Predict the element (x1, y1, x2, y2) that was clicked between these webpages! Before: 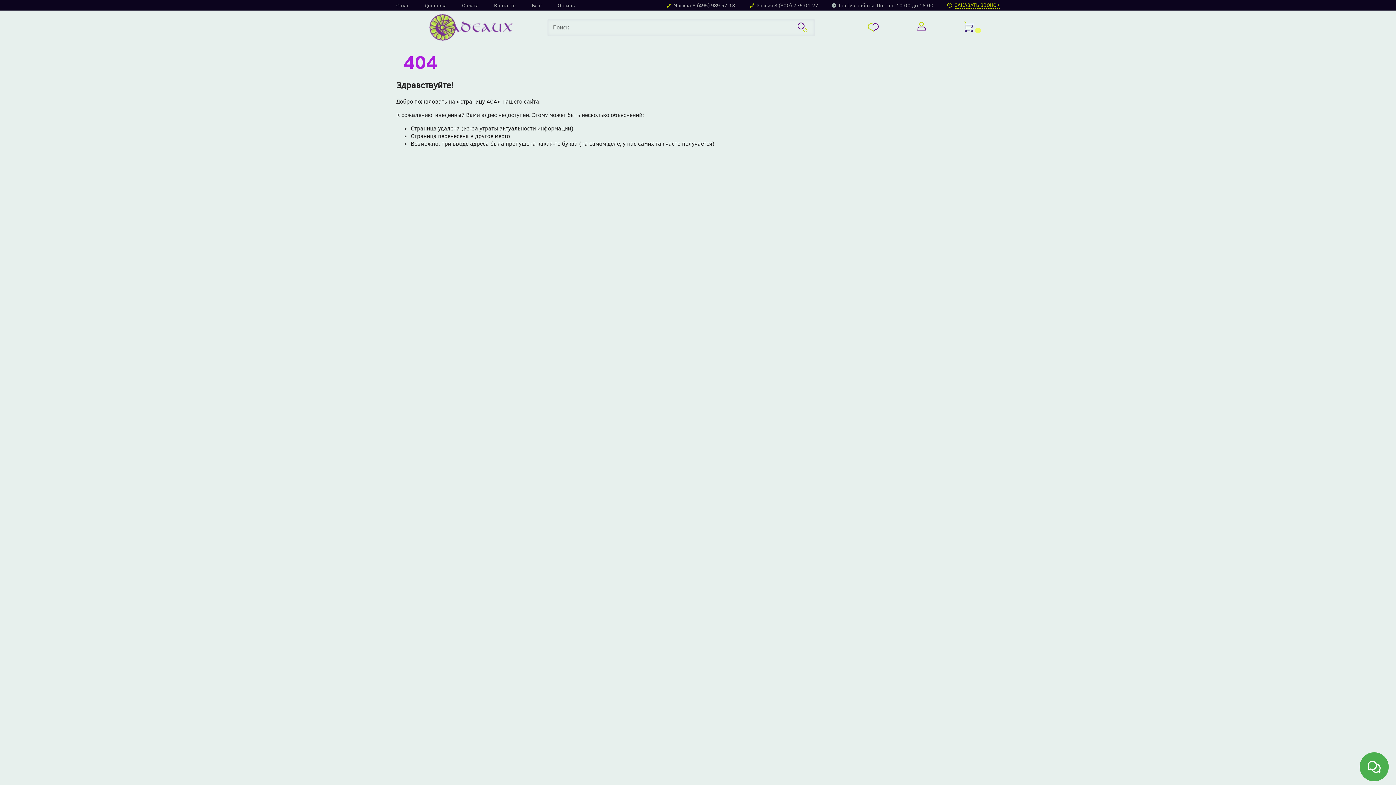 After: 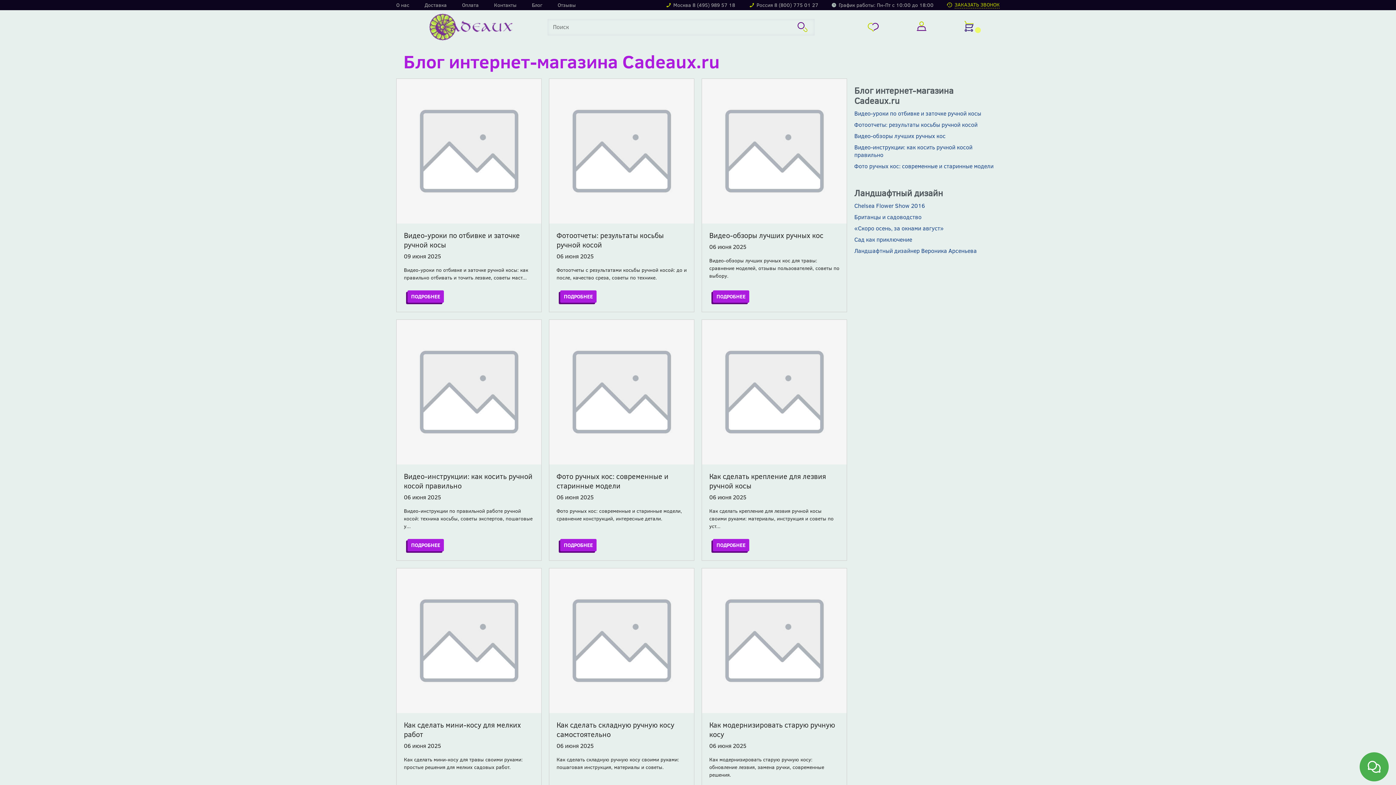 Action: label: Блог bbox: (532, 2, 542, 8)